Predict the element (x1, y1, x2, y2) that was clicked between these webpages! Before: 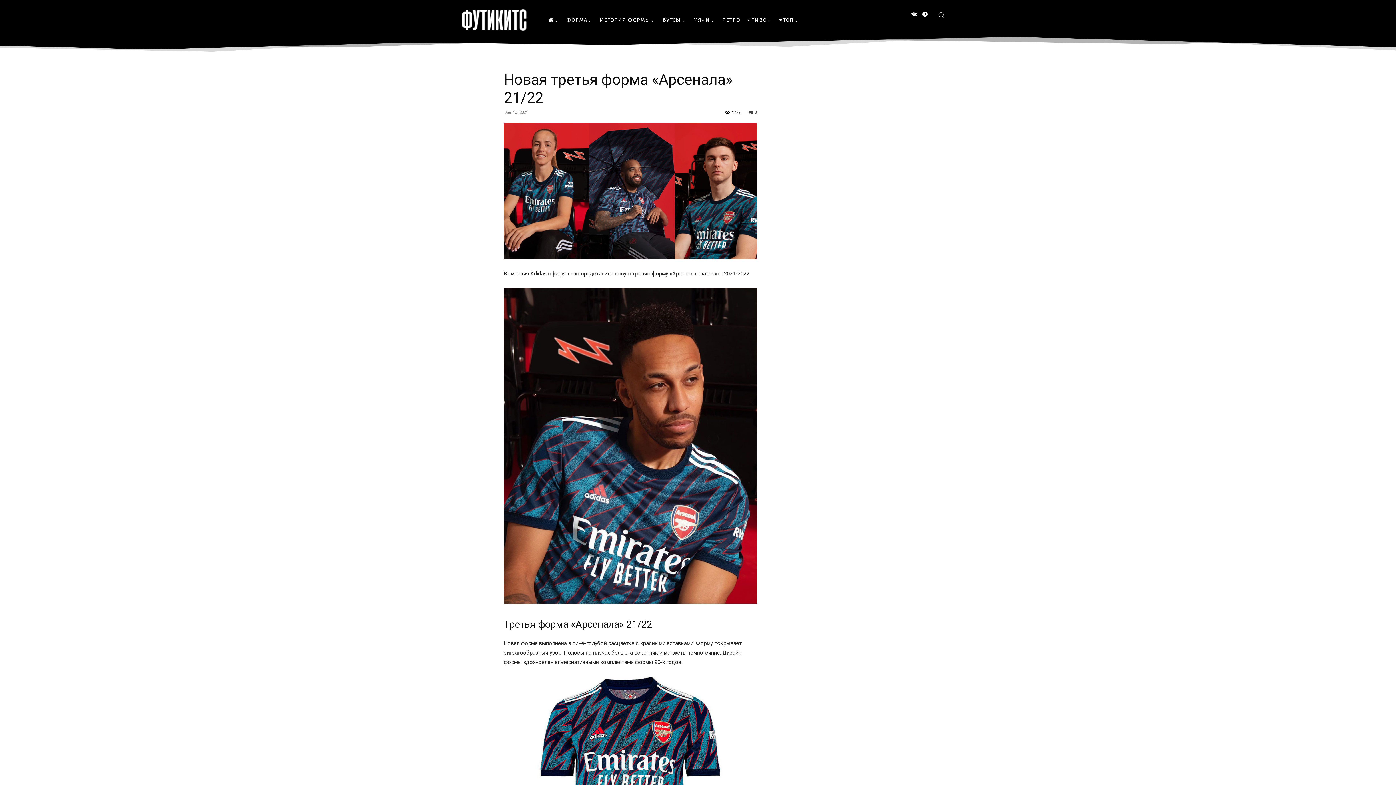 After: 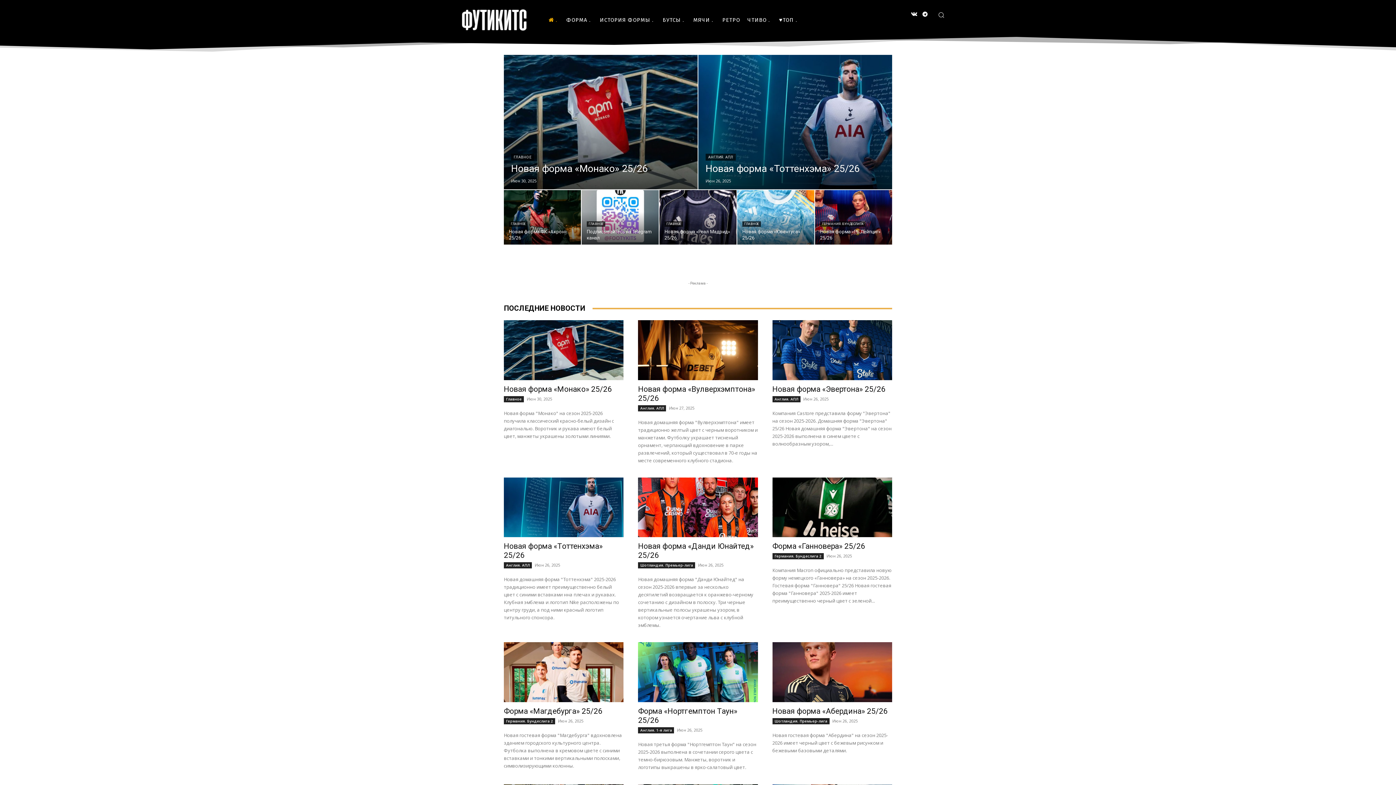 Action: bbox: (545, 9, 562, 30)